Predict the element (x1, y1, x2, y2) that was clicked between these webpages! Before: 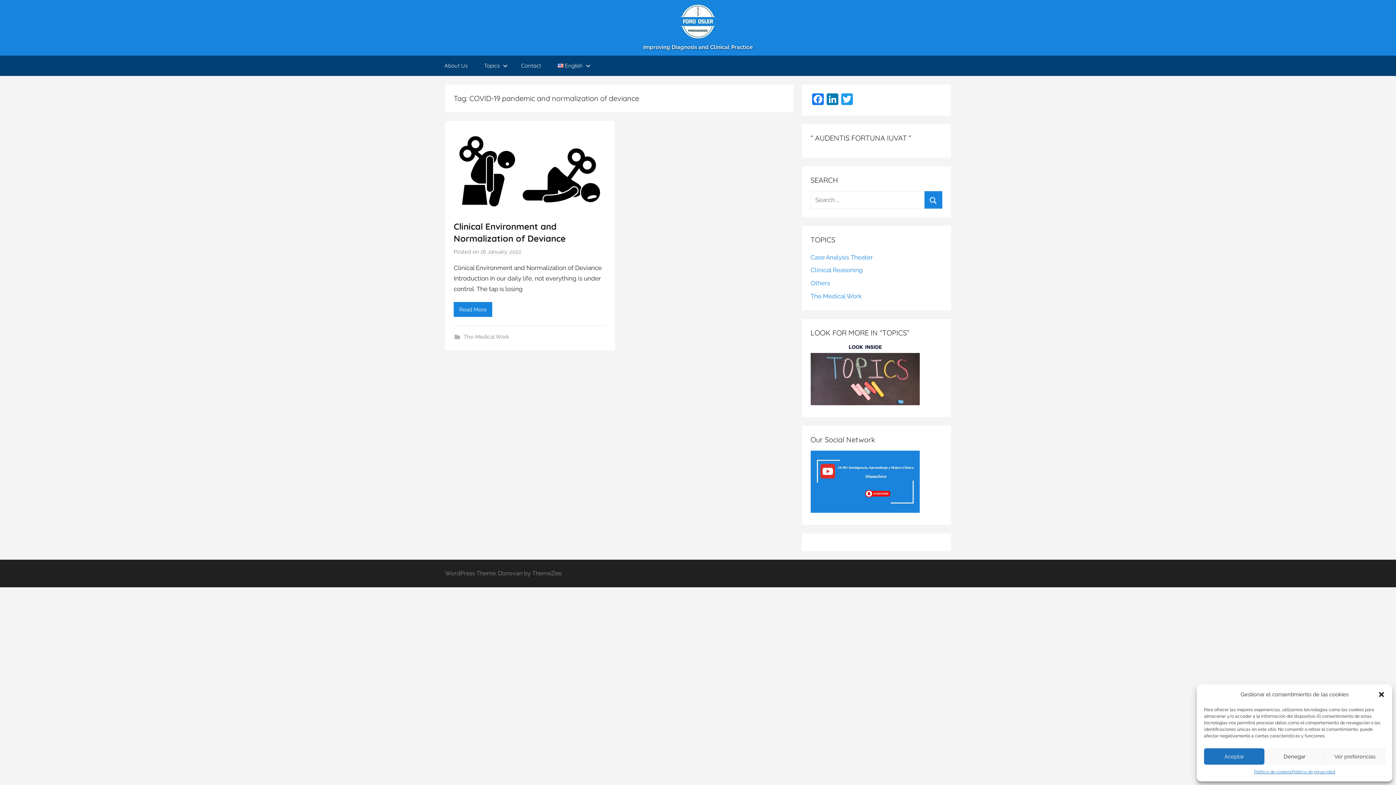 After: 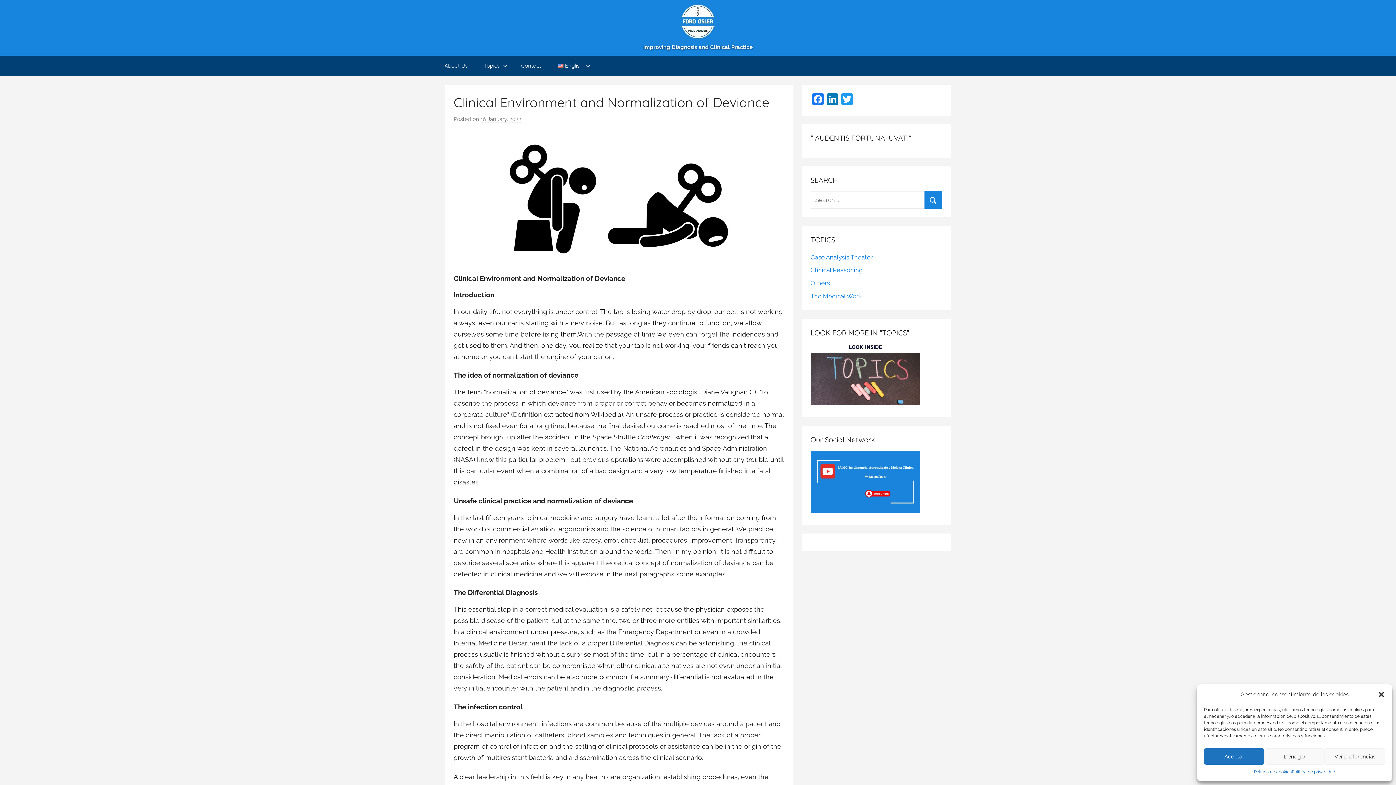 Action: bbox: (453, 131, 606, 138)